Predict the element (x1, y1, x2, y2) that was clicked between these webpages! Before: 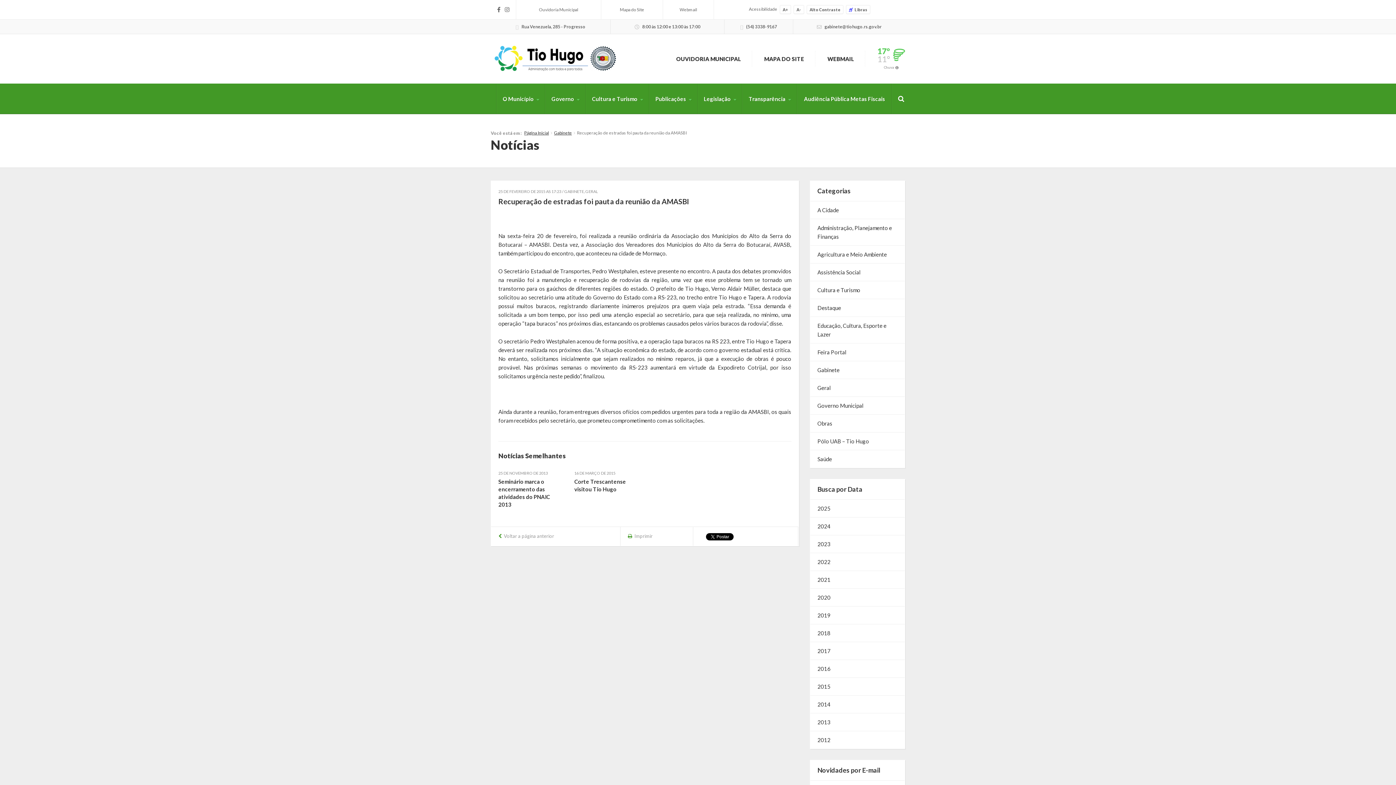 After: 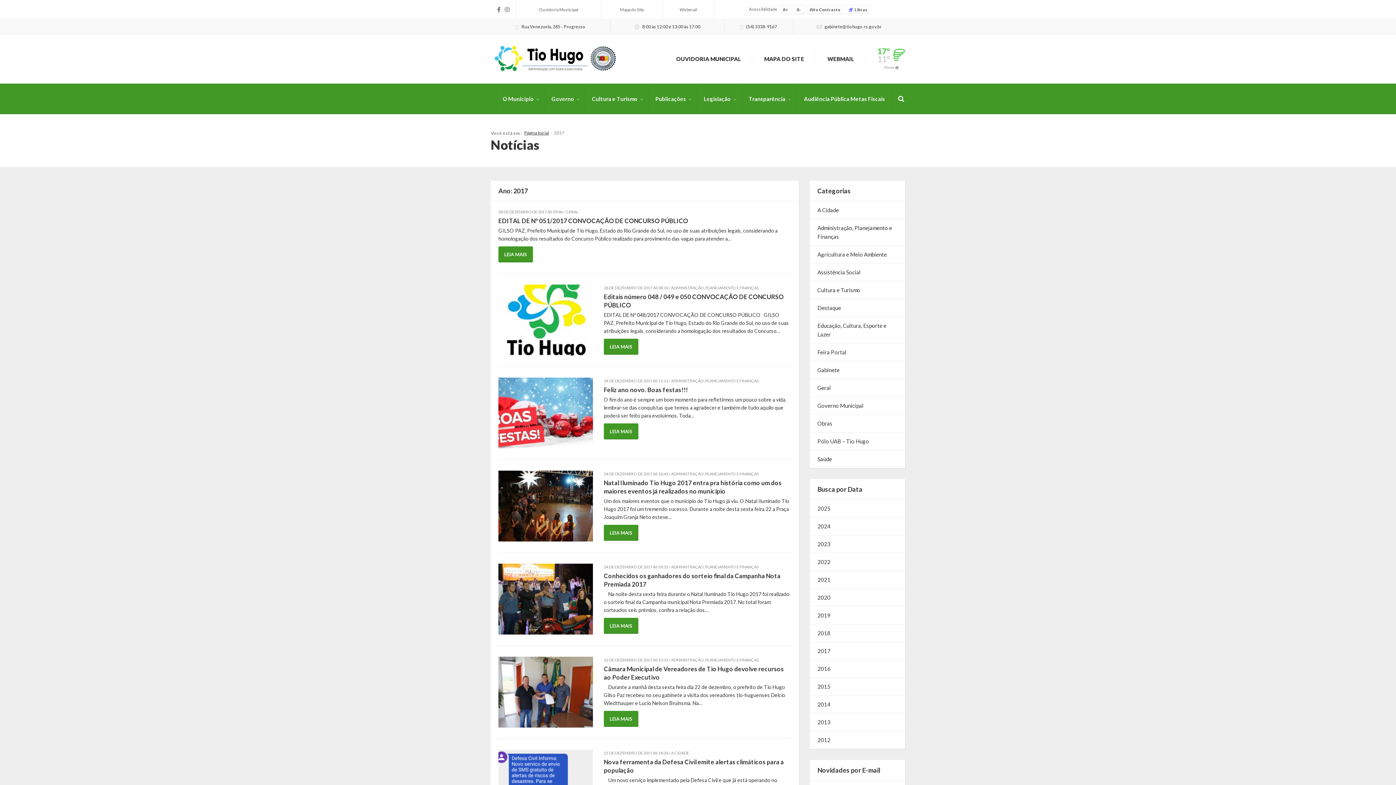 Action: bbox: (810, 642, 905, 660) label: 2017